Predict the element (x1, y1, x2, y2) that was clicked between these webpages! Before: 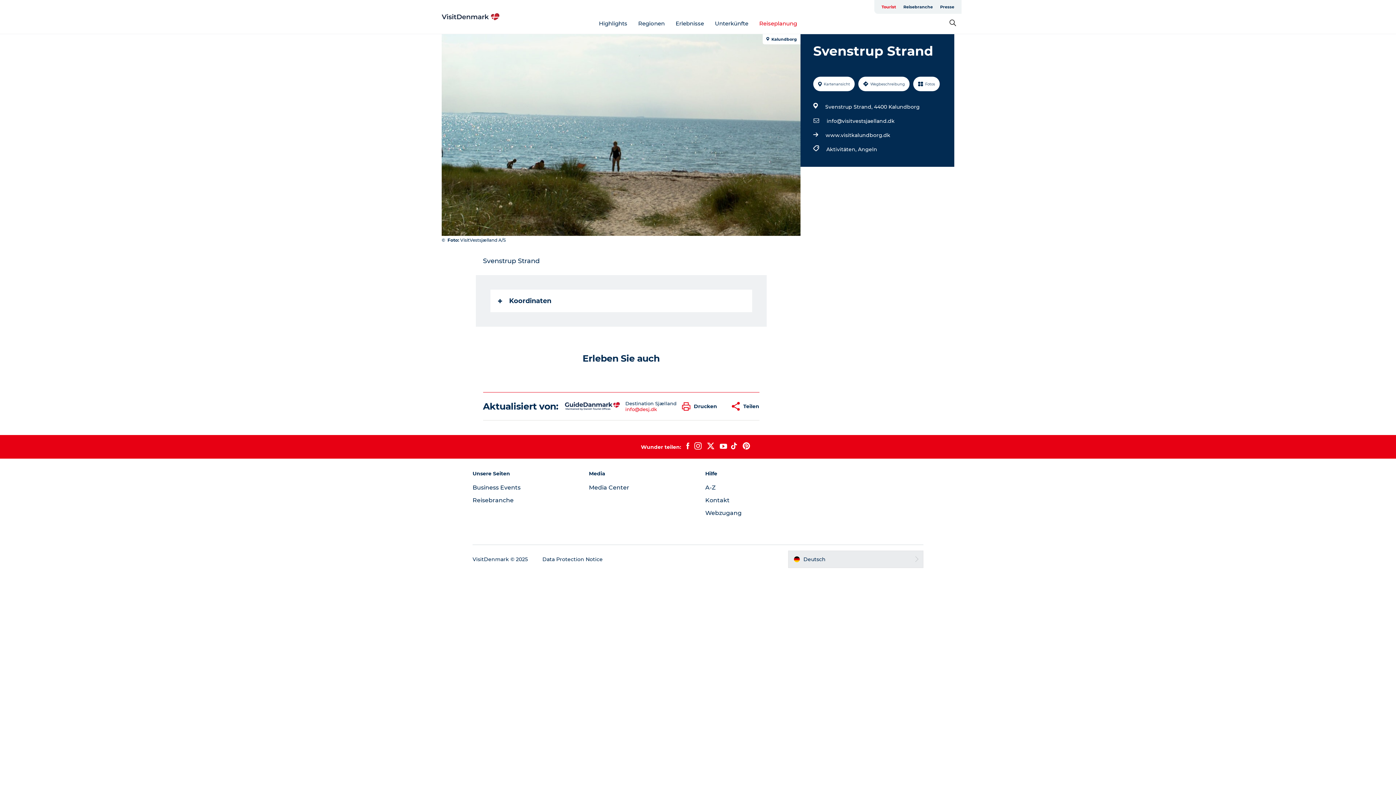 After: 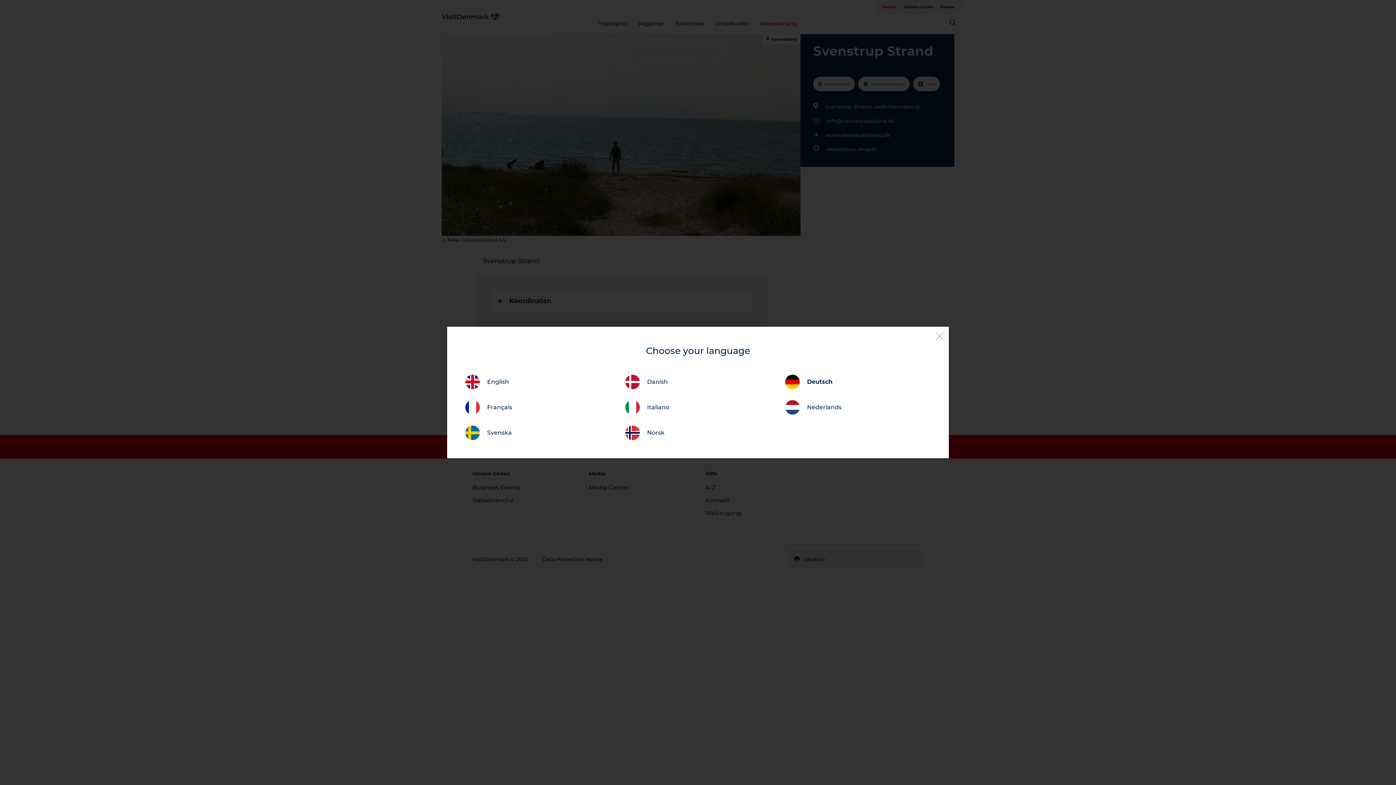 Action: bbox: (788, 550, 923, 568) label: Deutsch